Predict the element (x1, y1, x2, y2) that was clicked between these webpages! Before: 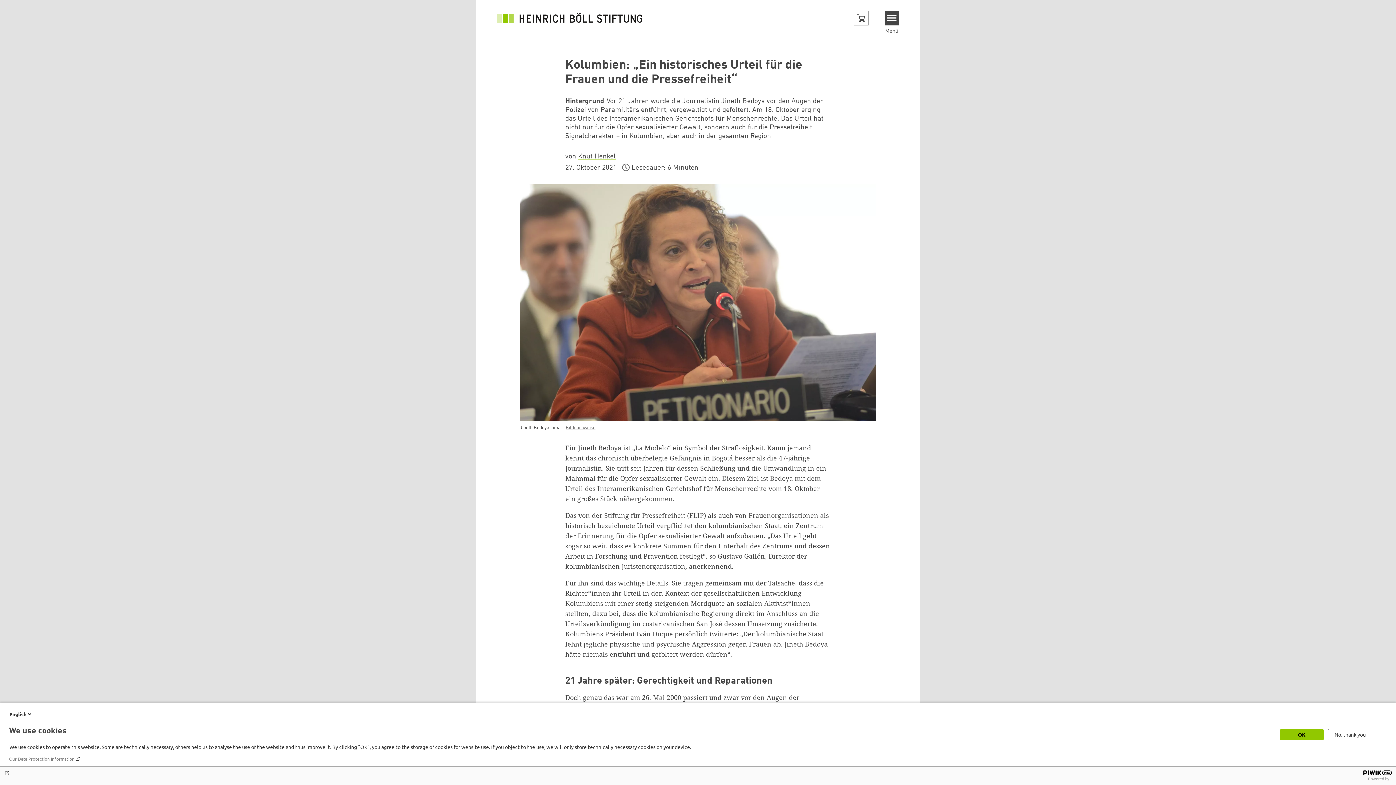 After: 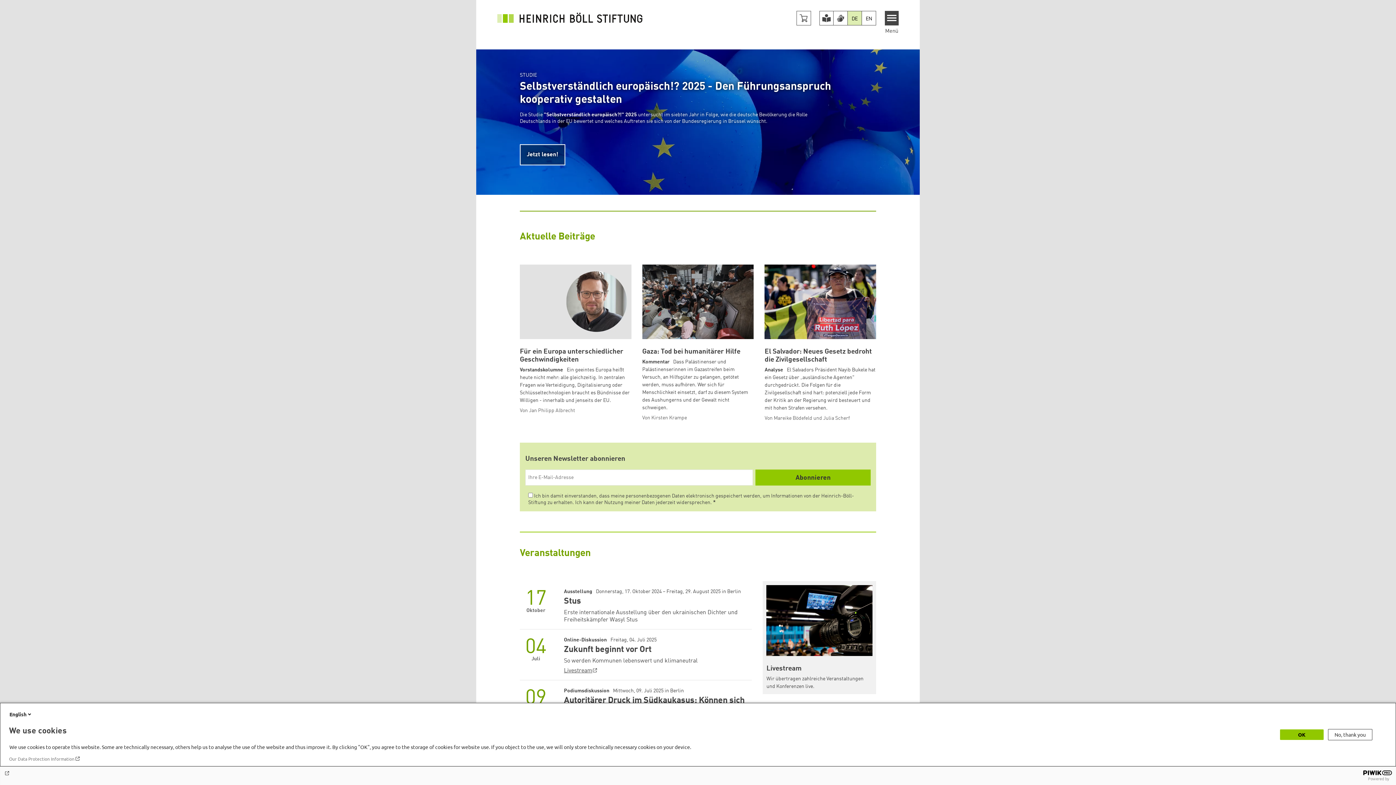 Action: bbox: (497, 15, 642, 20)